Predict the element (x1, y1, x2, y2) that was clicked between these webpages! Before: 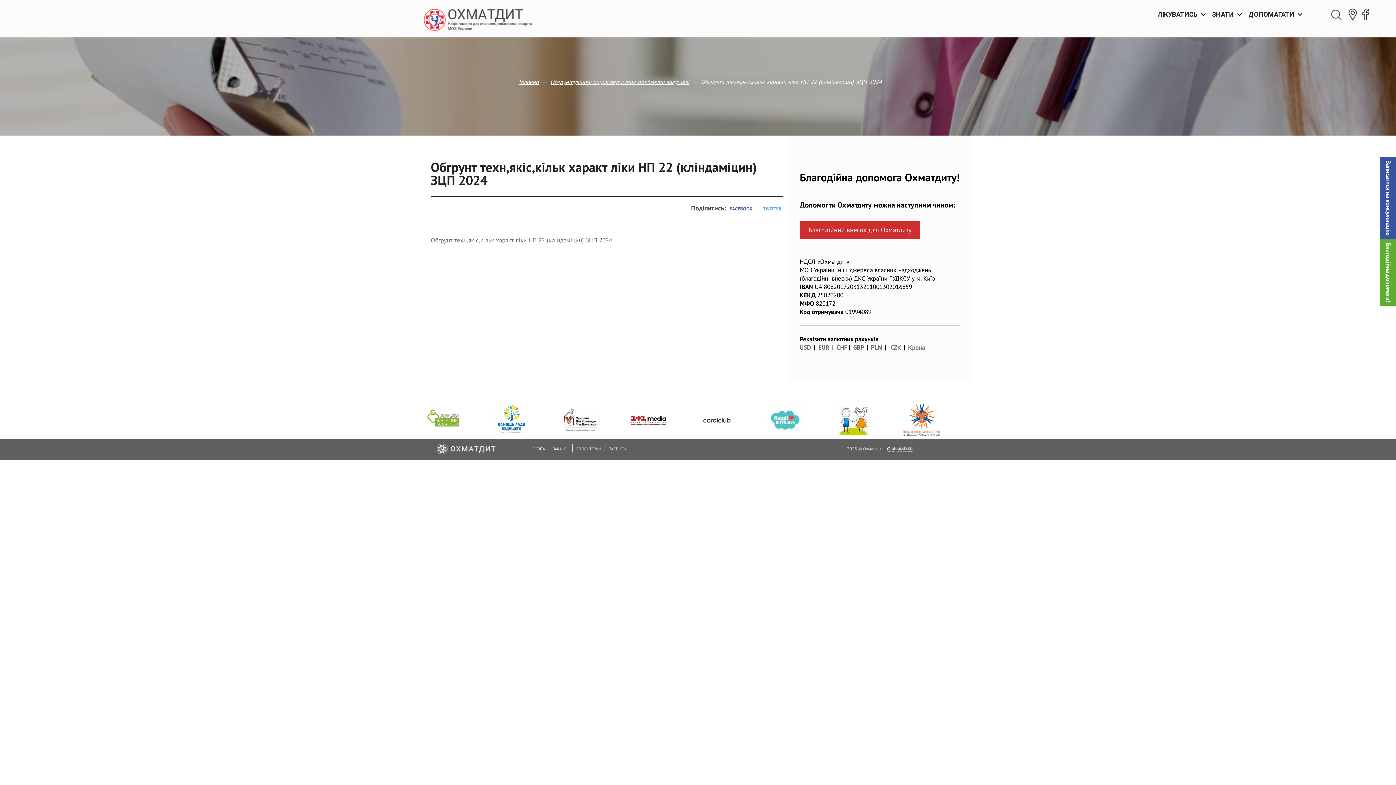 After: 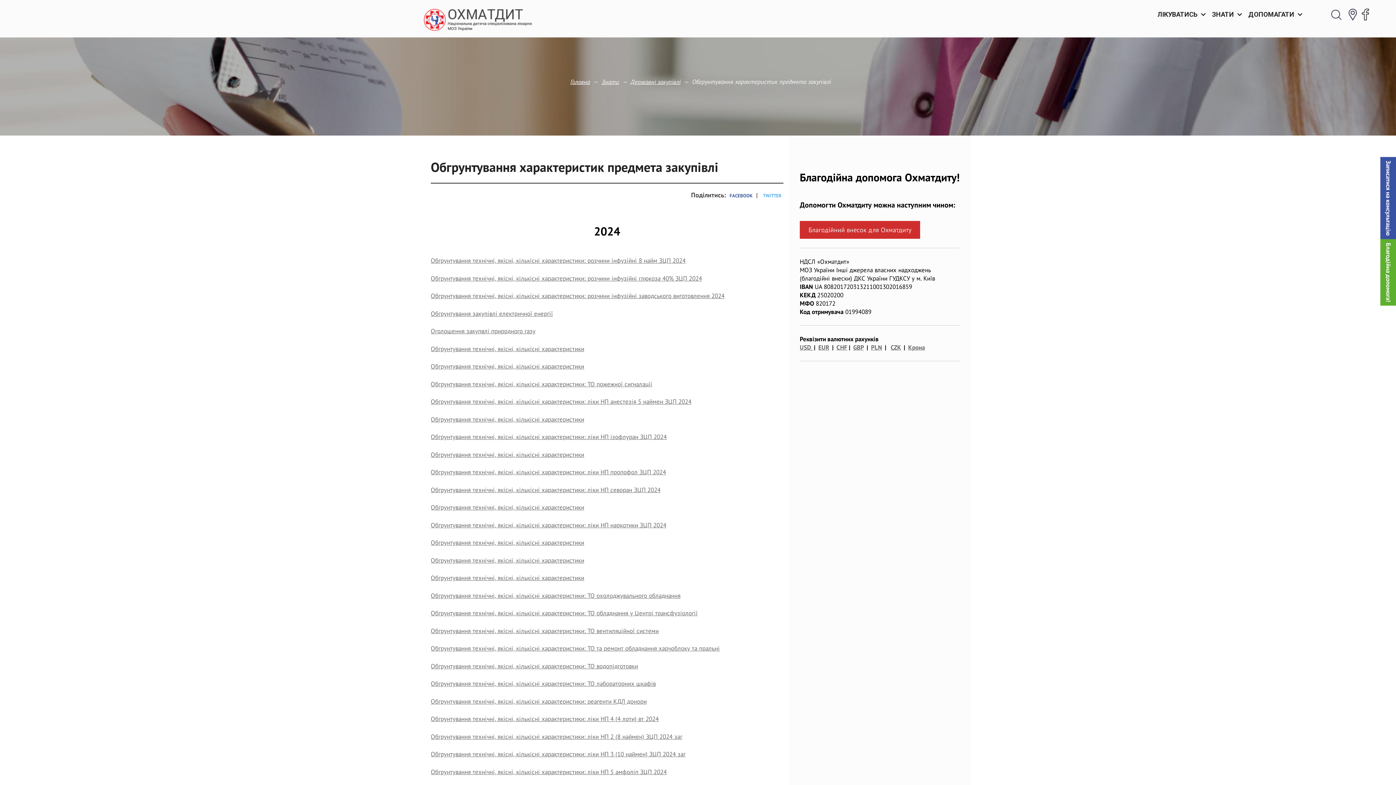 Action: bbox: (550, 78, 689, 86) label: Обгрунтування характеристик предмета закупівлi